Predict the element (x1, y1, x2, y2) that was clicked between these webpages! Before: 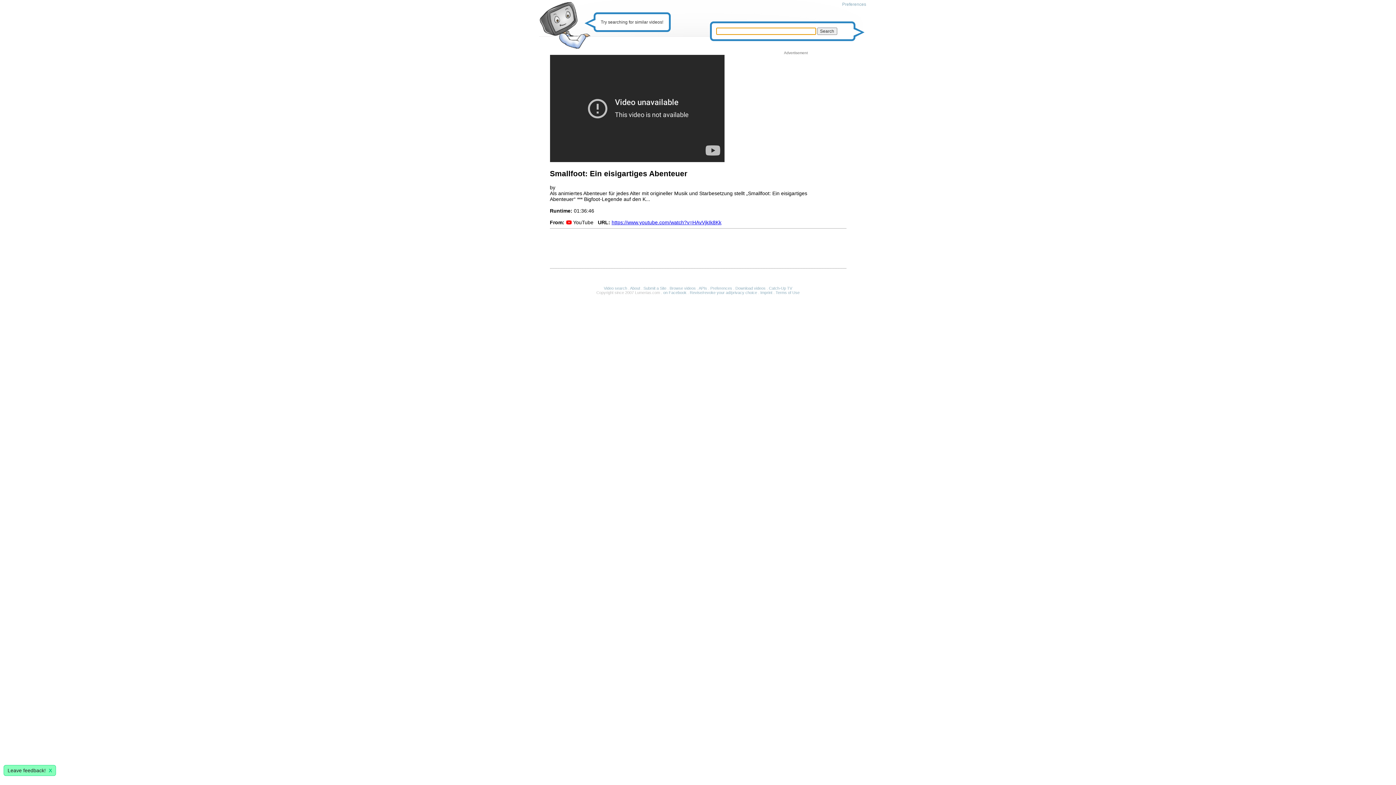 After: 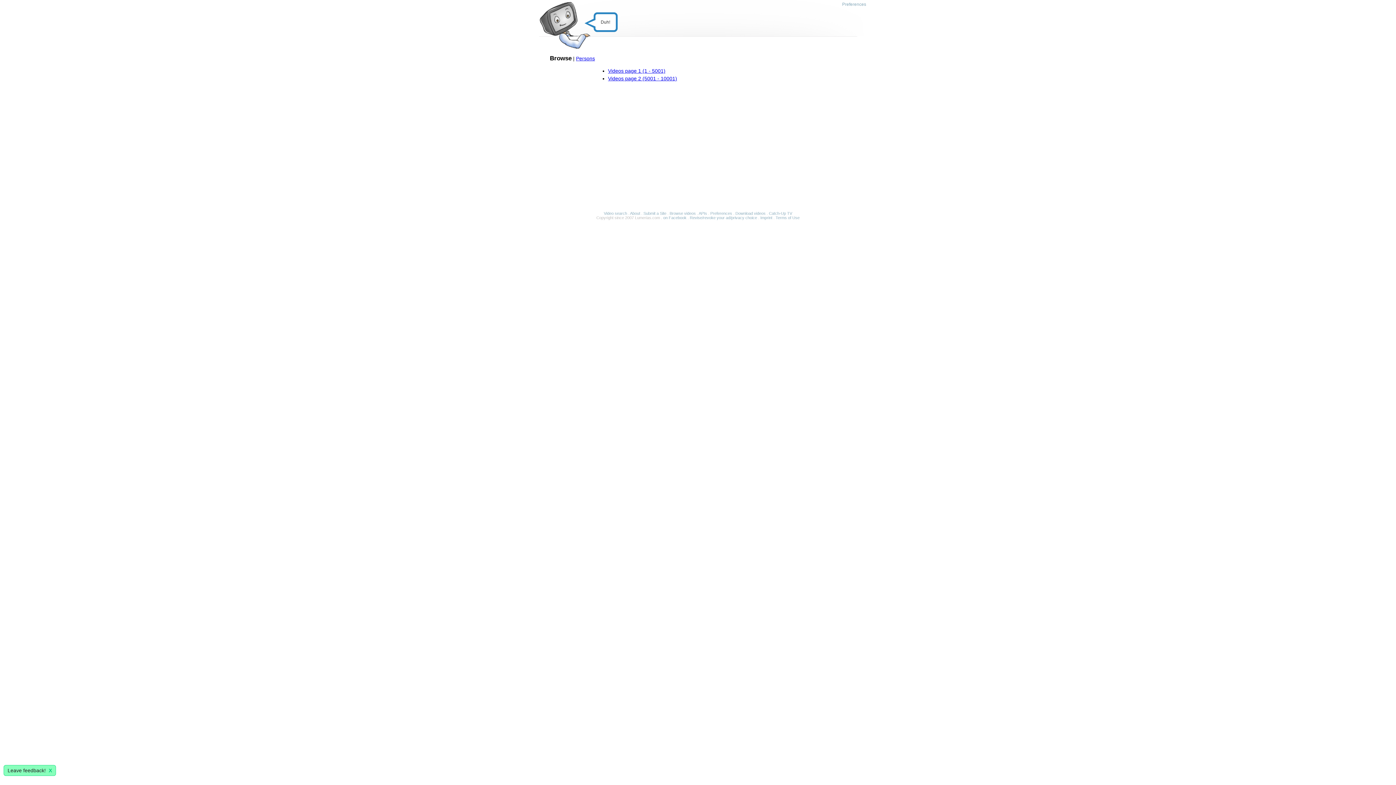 Action: label: Browse videos bbox: (669, 286, 696, 290)